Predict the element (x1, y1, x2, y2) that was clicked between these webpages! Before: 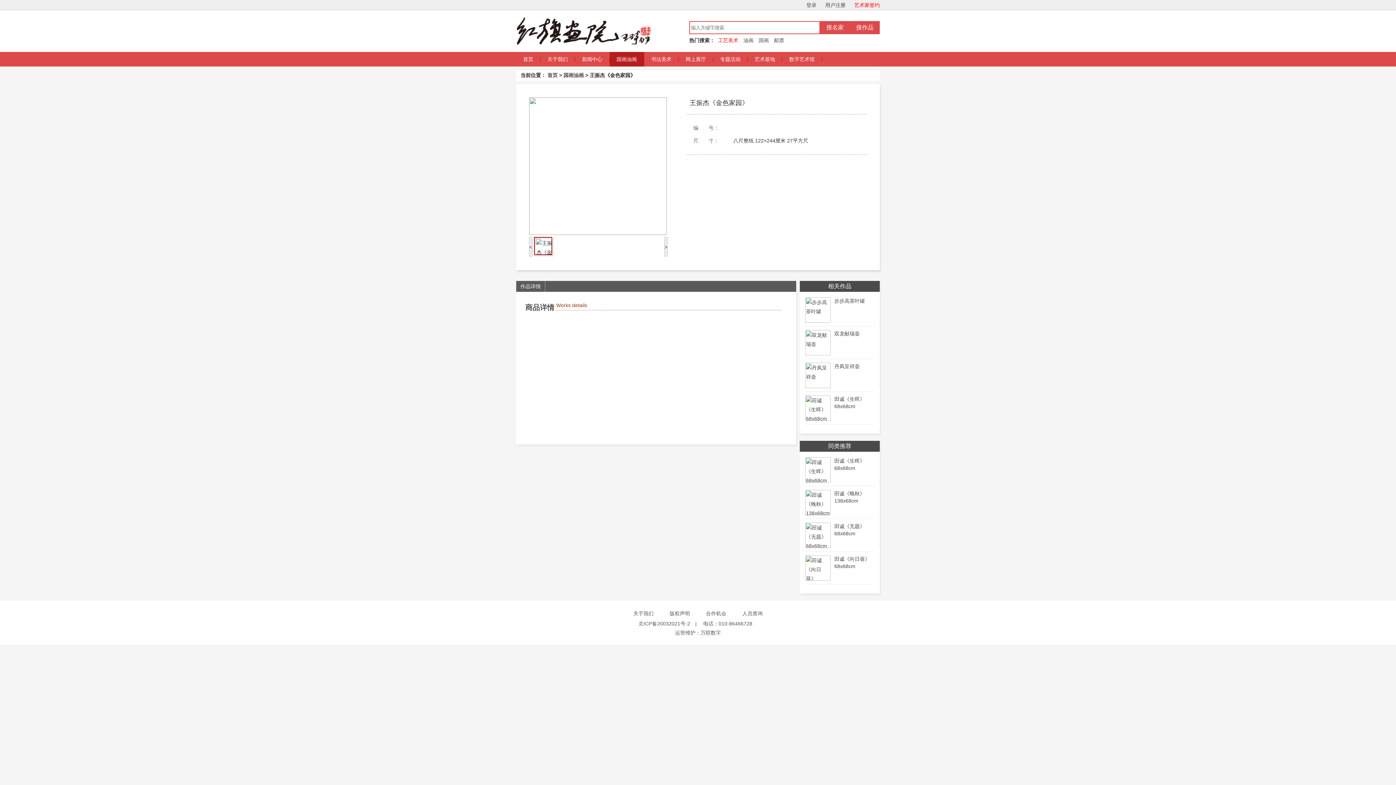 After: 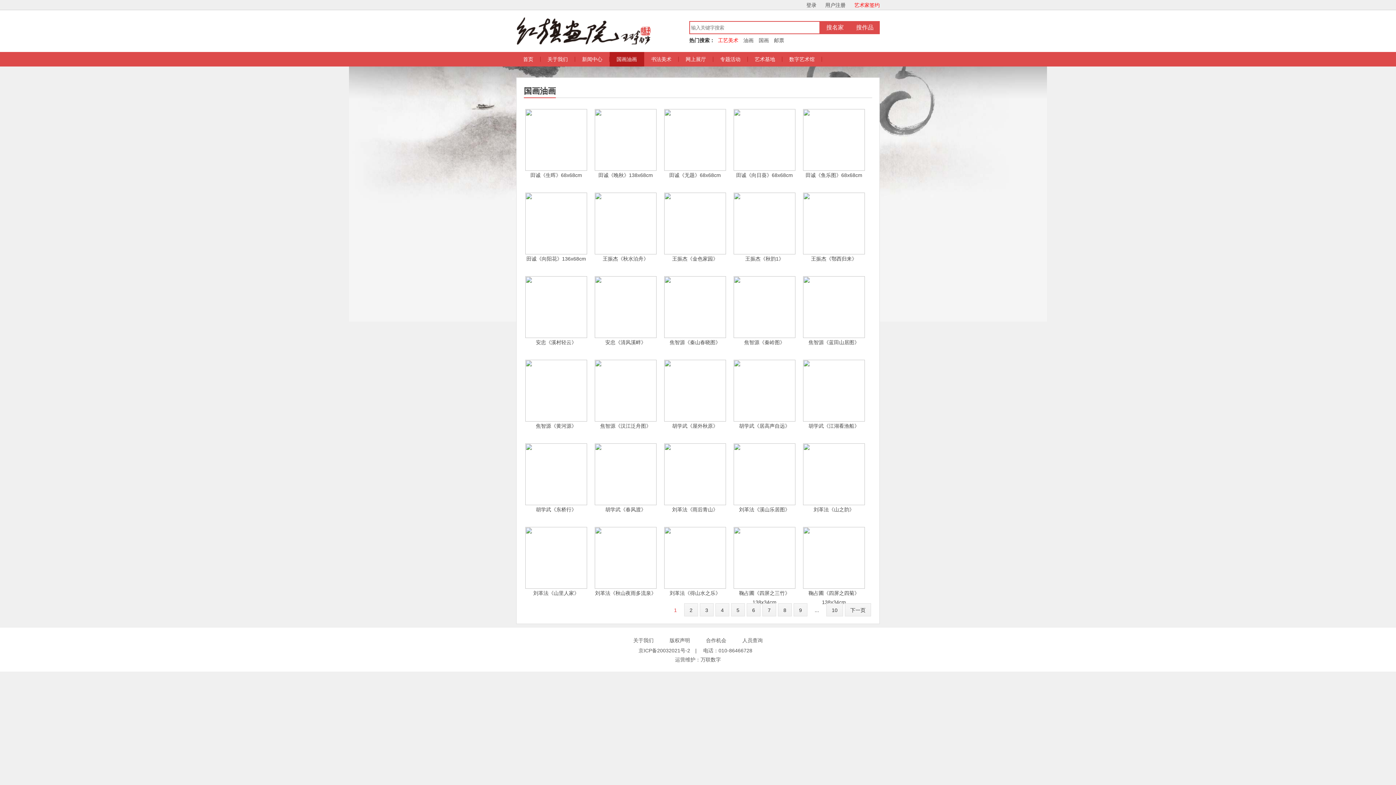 Action: label: 国画油画 bbox: (609, 56, 644, 61)